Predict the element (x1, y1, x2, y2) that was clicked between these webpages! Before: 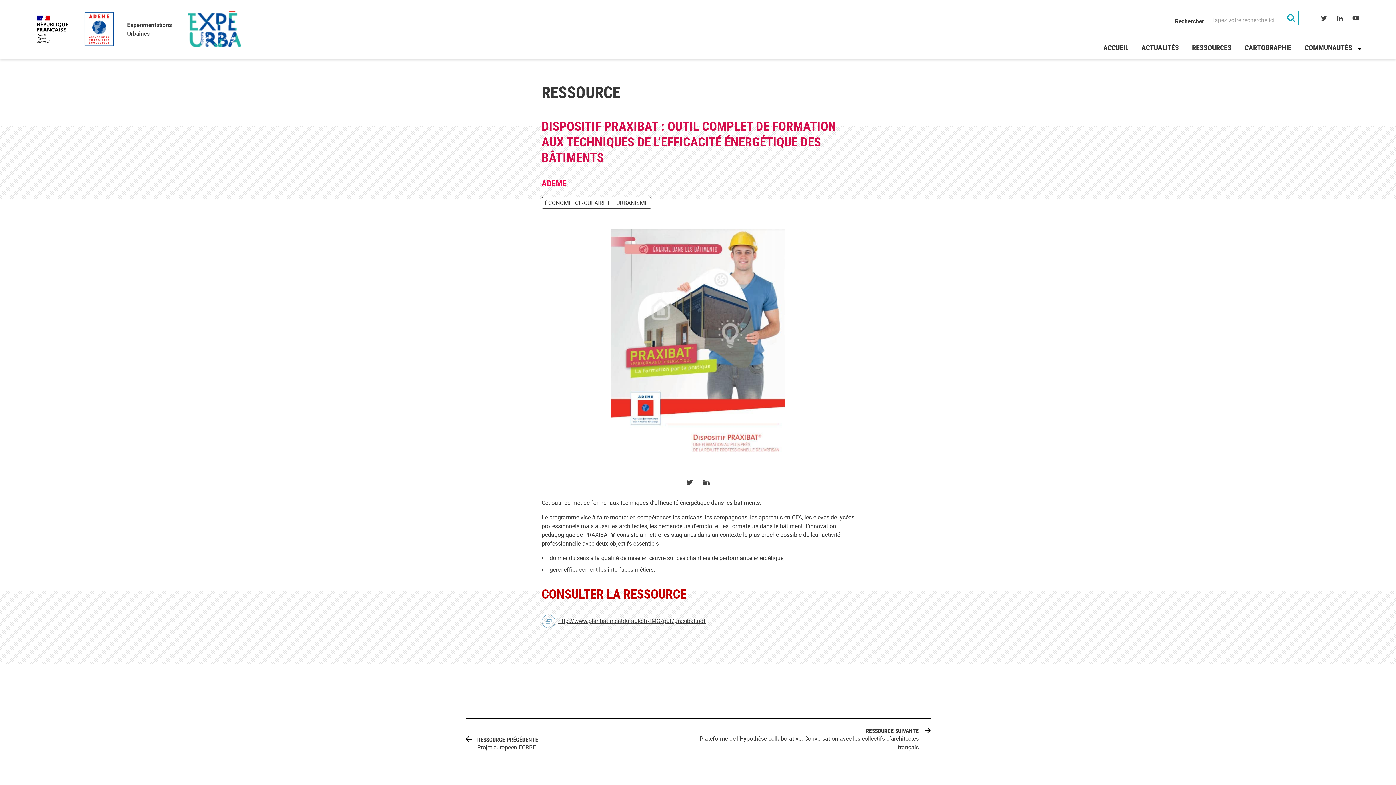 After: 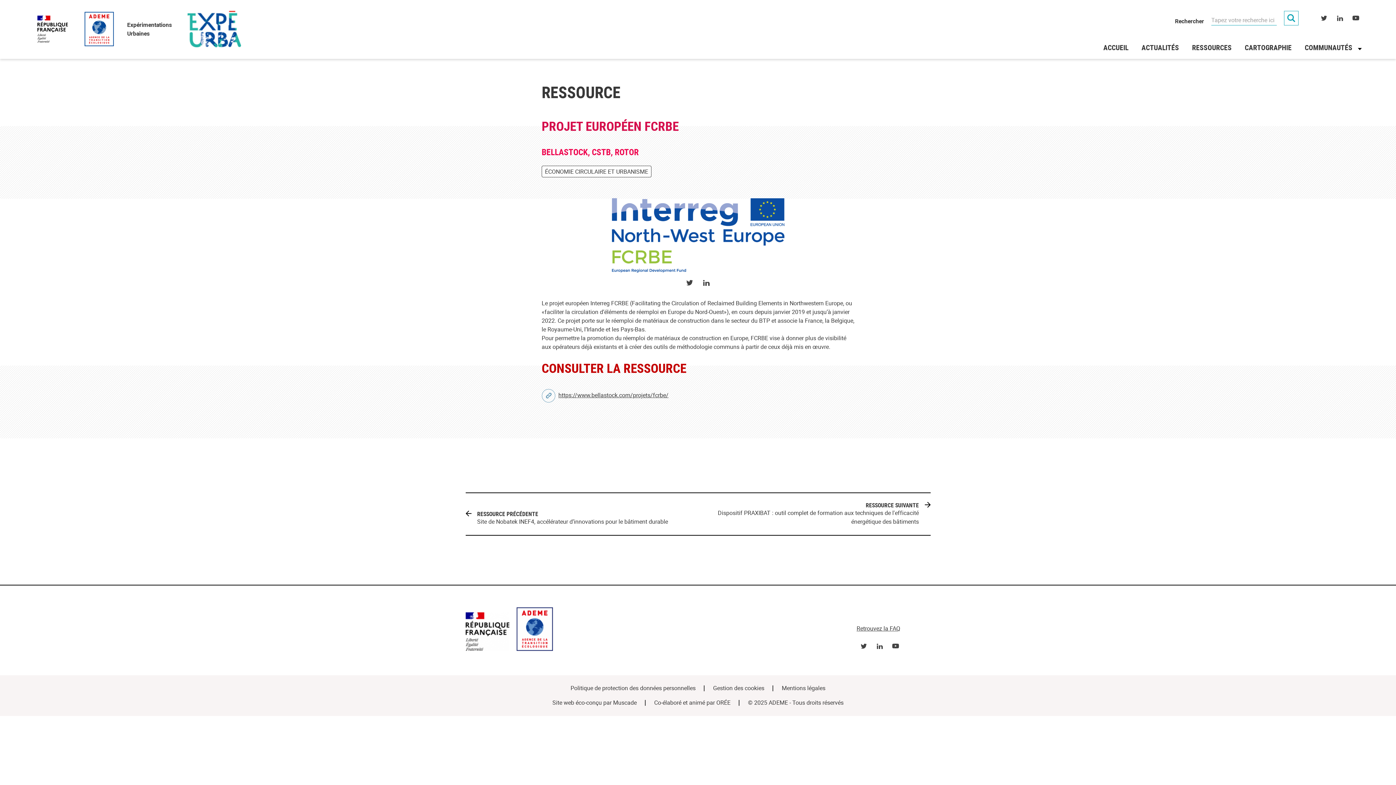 Action: label: RESSOURCE PRÉCÉDENTE

Projet européen FCRBE bbox: (465, 728, 698, 761)